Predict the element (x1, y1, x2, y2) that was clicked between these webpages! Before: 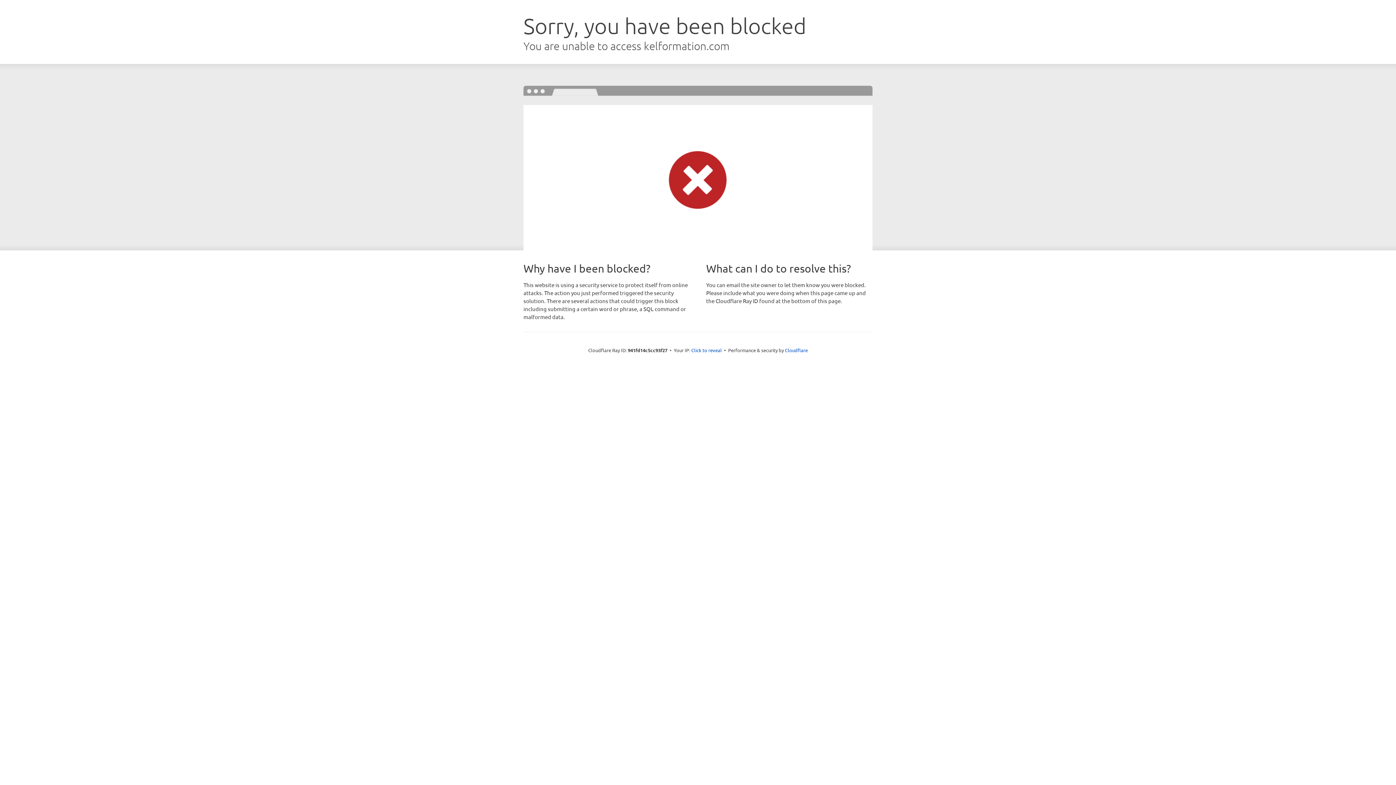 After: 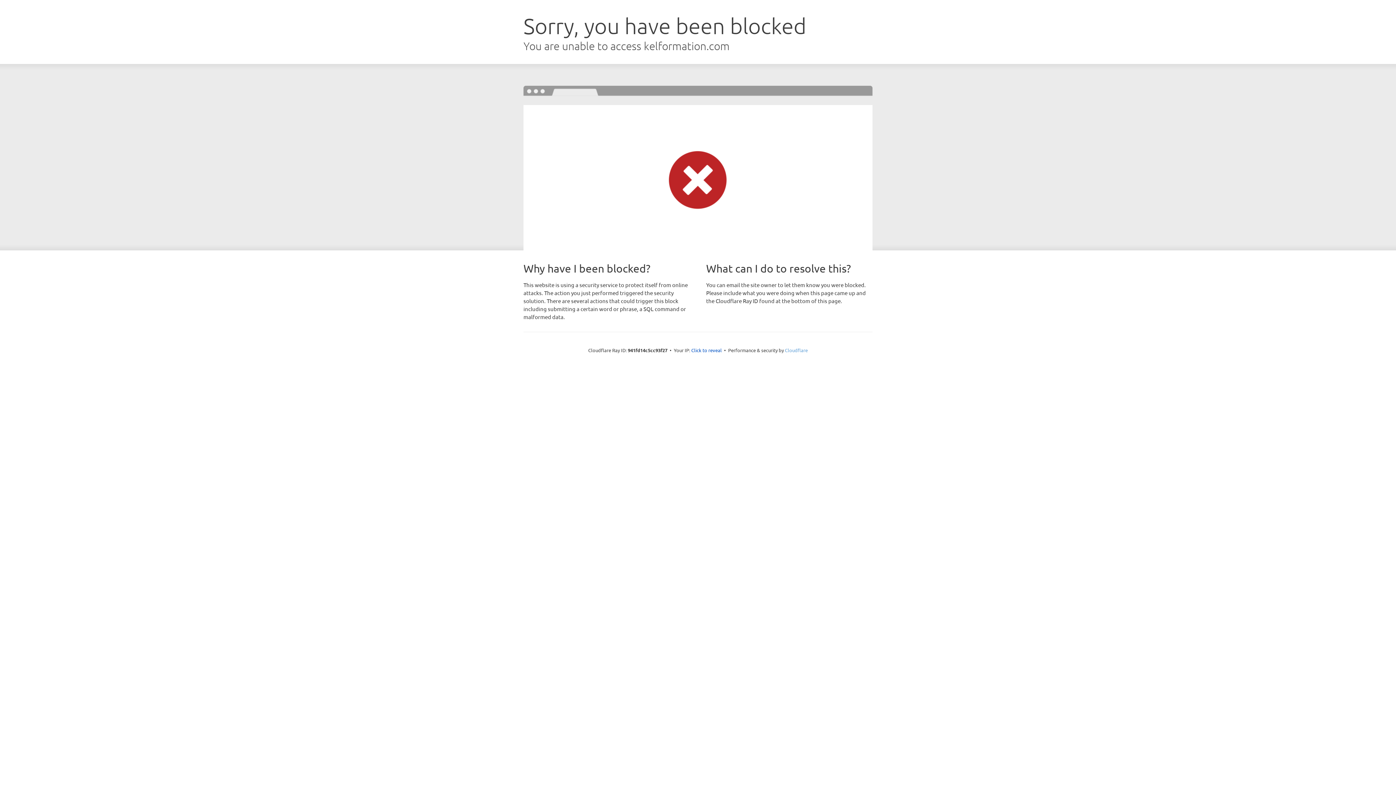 Action: label: Cloudflare bbox: (785, 347, 808, 353)